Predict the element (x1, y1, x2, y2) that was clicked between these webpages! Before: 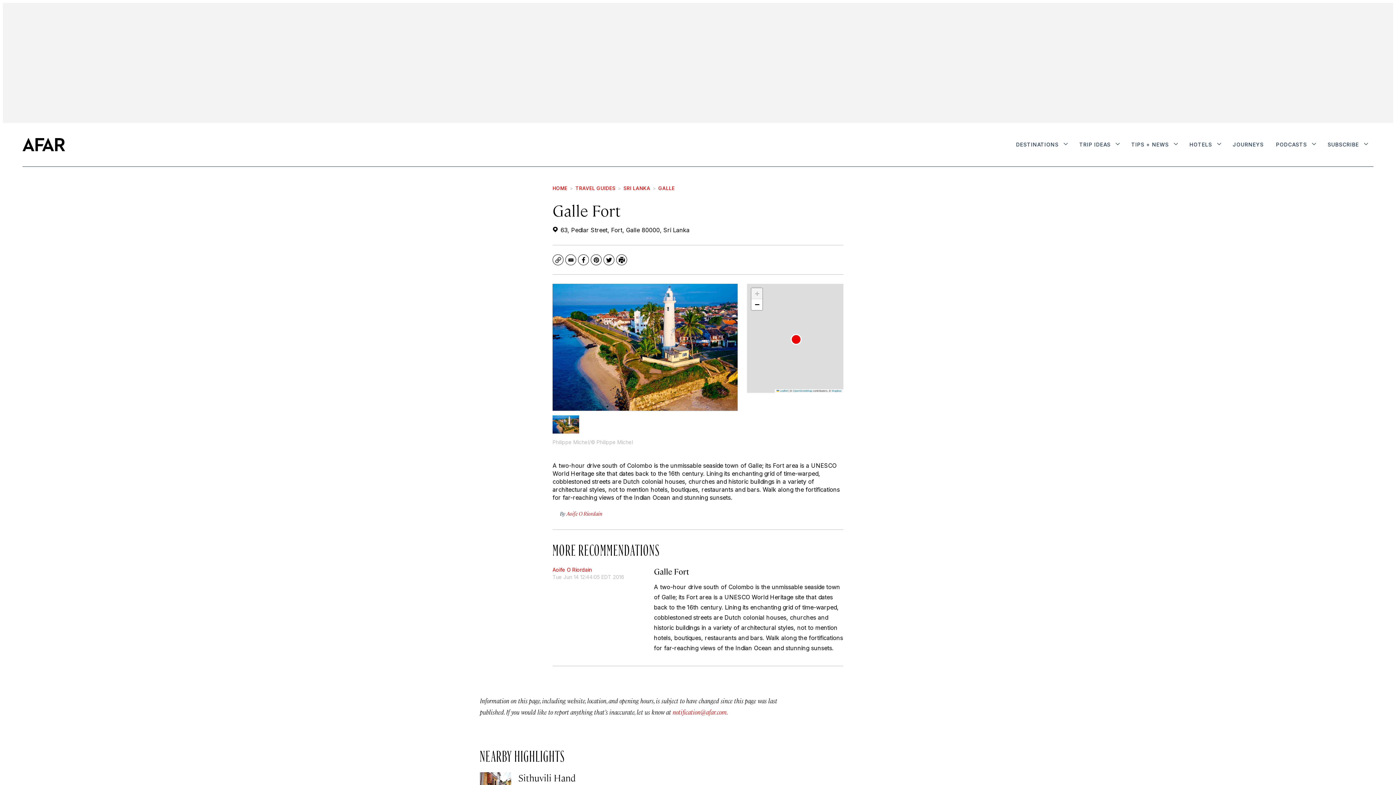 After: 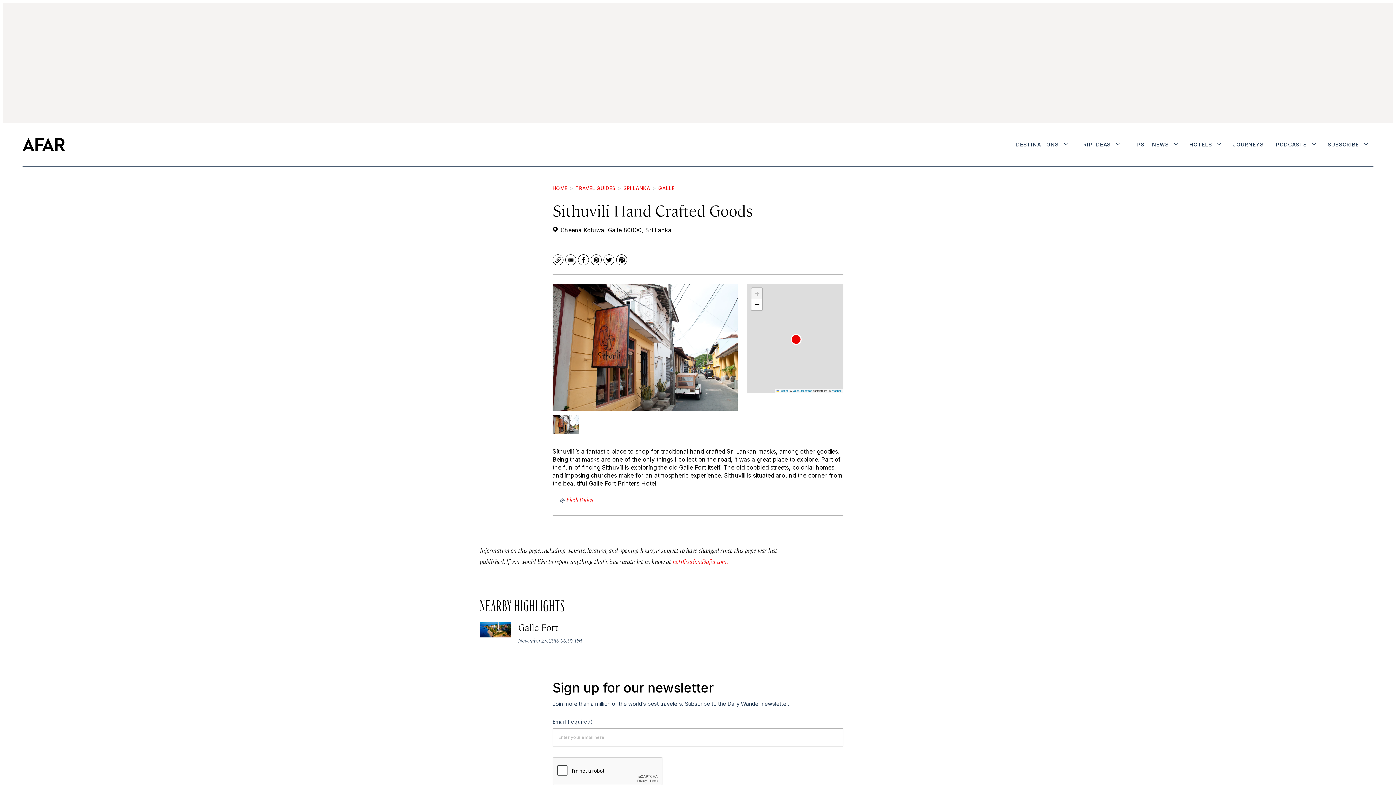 Action: bbox: (480, 772, 511, 788) label: Sithuvili Hand Crafted Goods 